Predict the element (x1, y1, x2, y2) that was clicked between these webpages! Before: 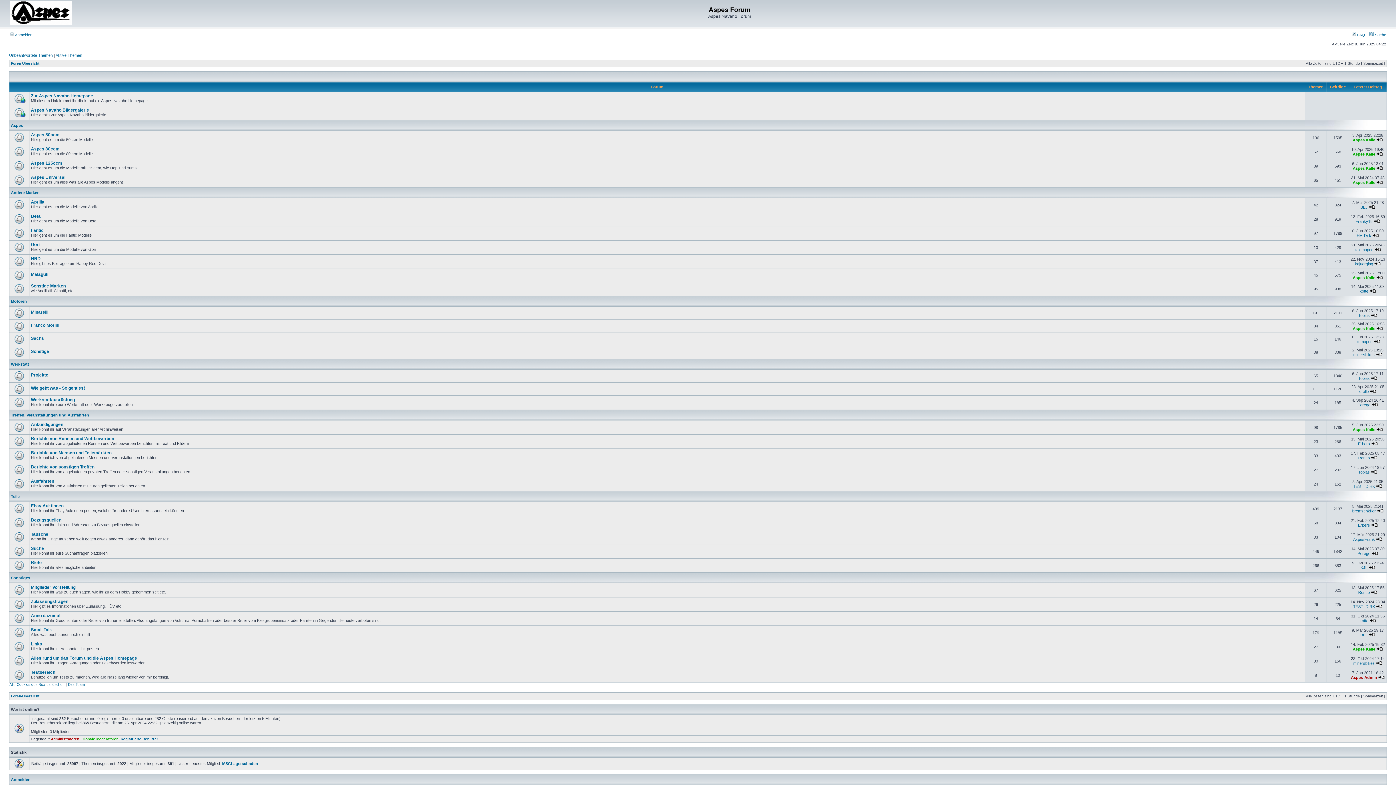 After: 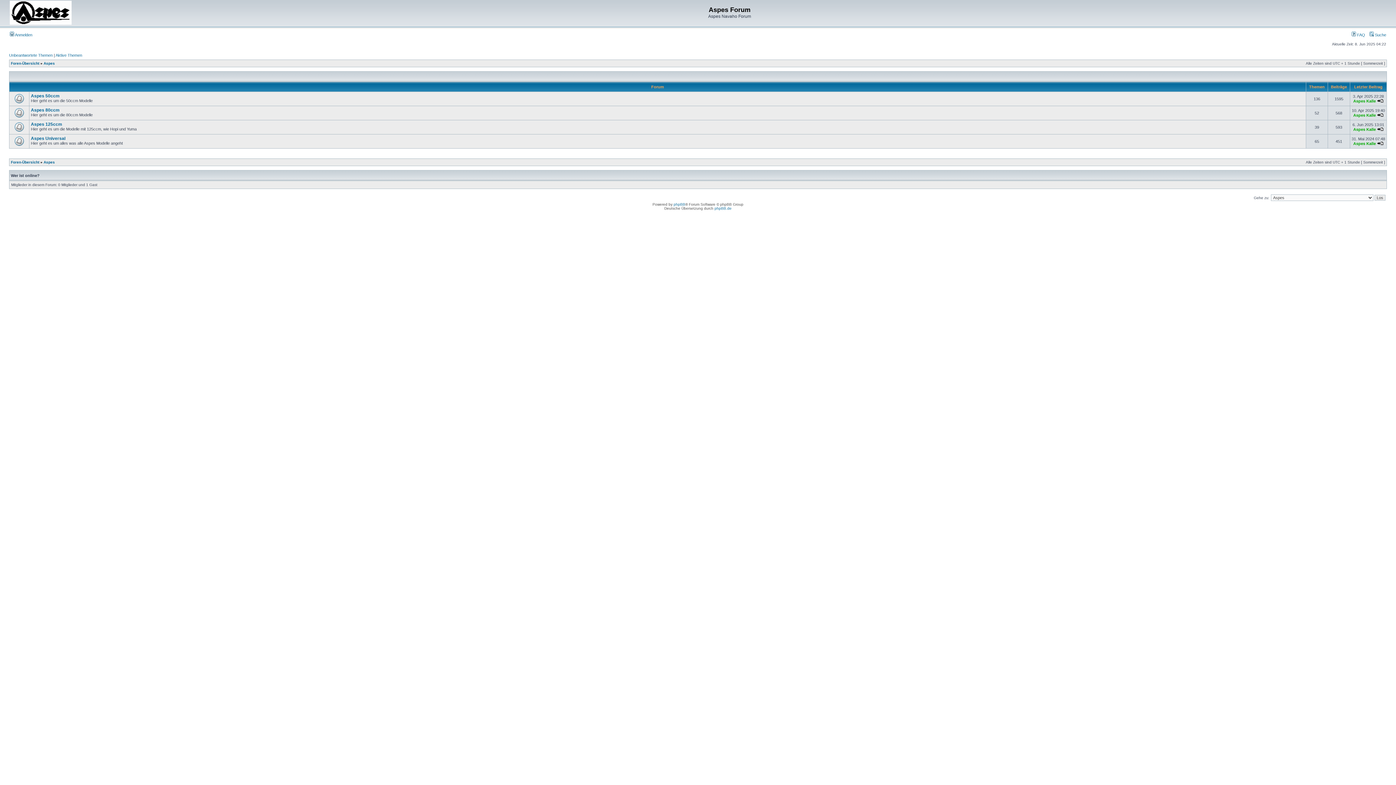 Action: label: Aspes bbox: (10, 123, 22, 127)